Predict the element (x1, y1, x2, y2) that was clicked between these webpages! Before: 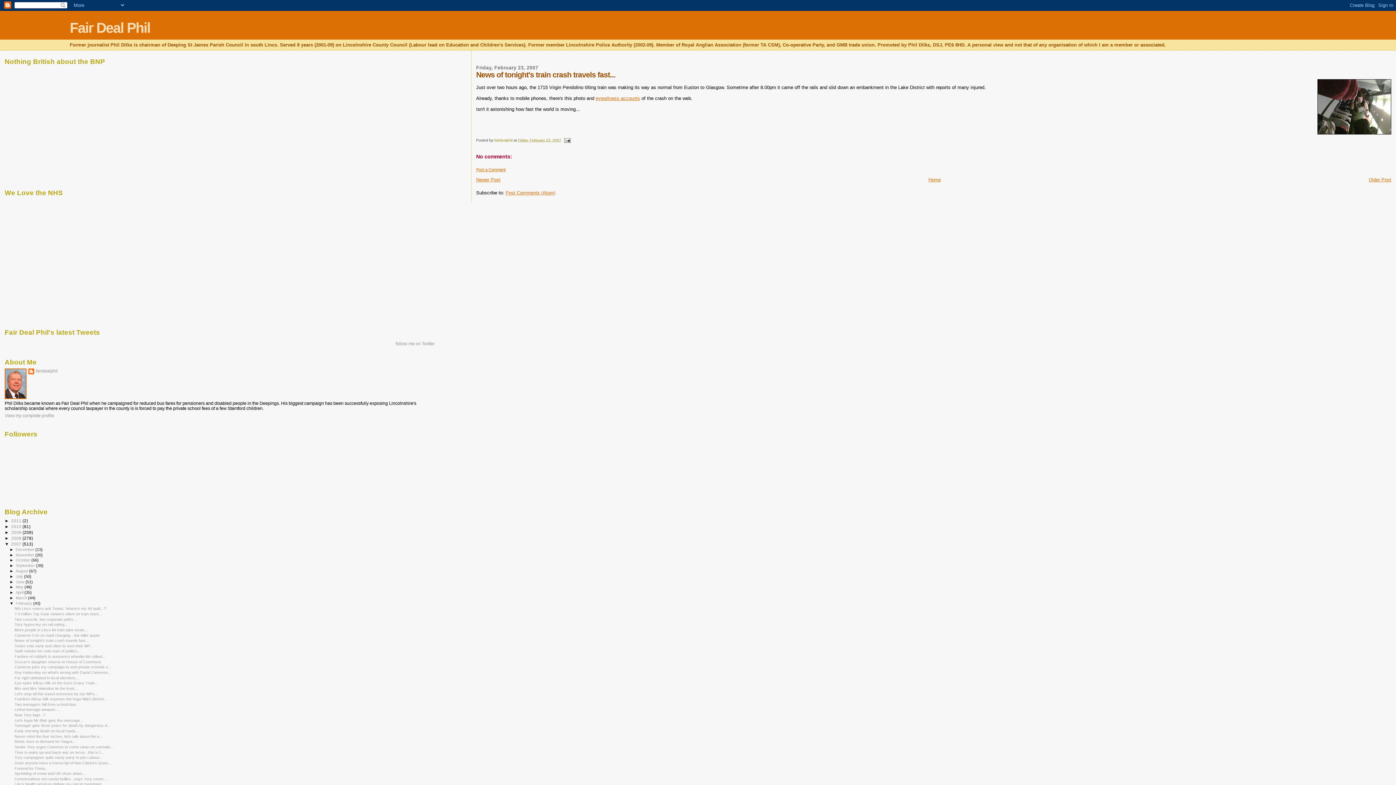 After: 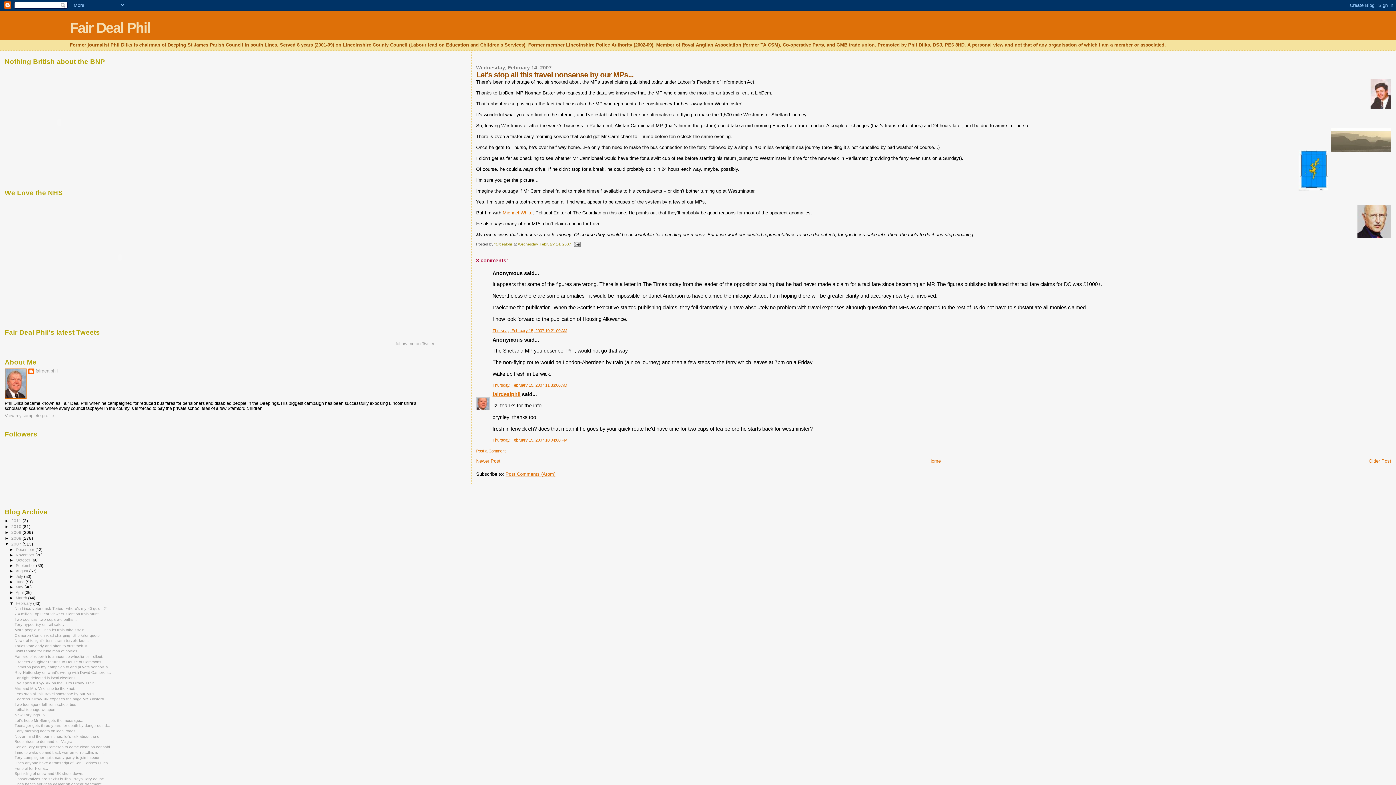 Action: bbox: (14, 691, 97, 696) label: Let's stop all this travel nonsense by our MPs...